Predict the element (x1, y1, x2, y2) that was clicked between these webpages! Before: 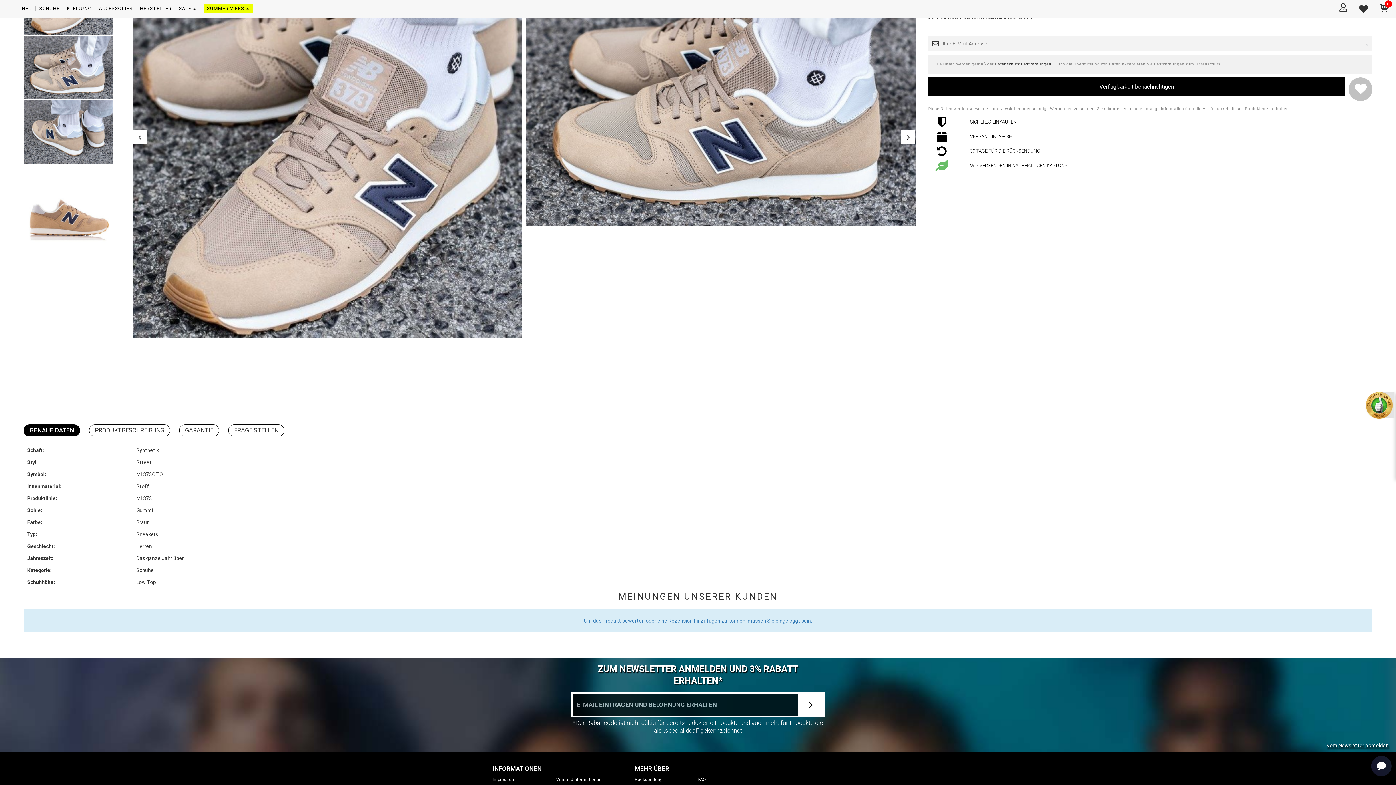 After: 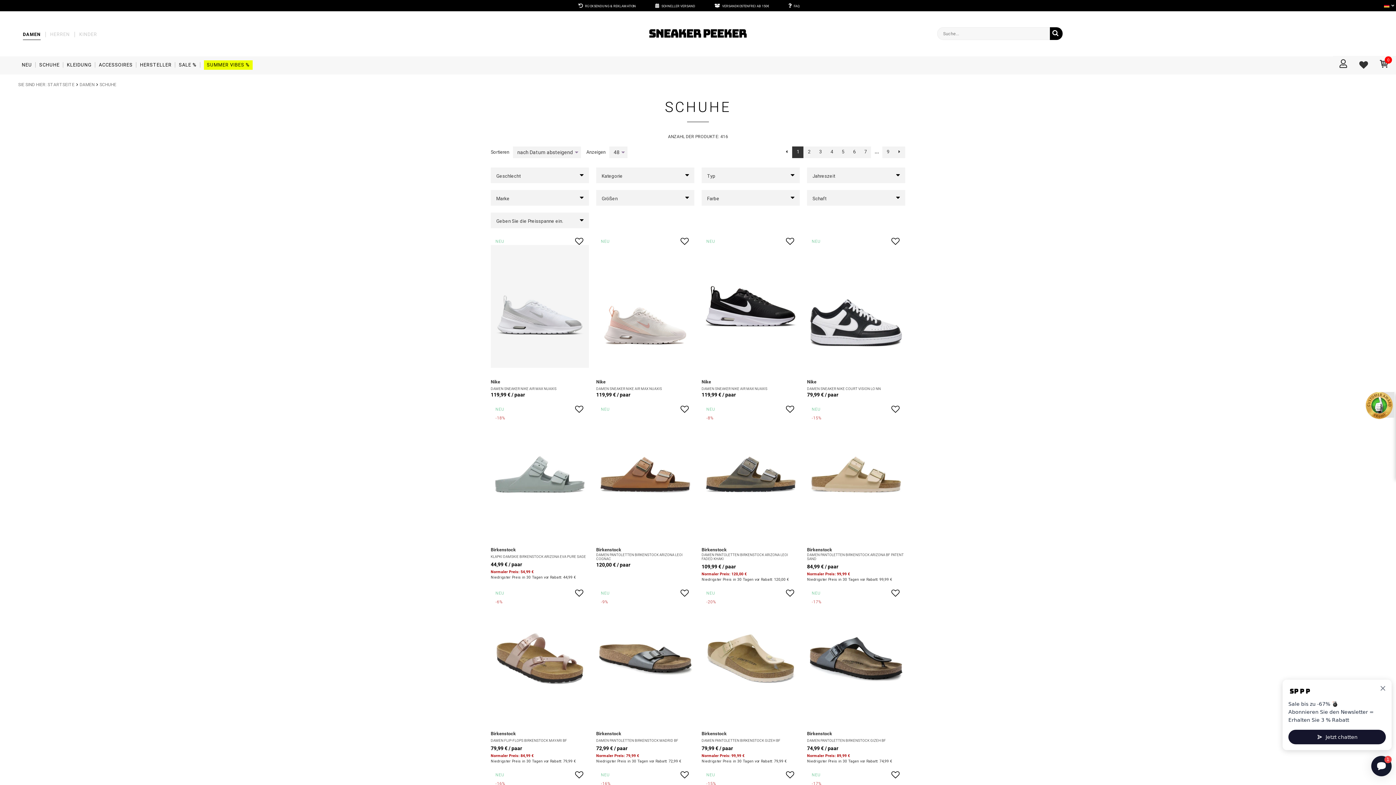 Action: label: SCHUHE bbox: (39, 4, 59, 13)